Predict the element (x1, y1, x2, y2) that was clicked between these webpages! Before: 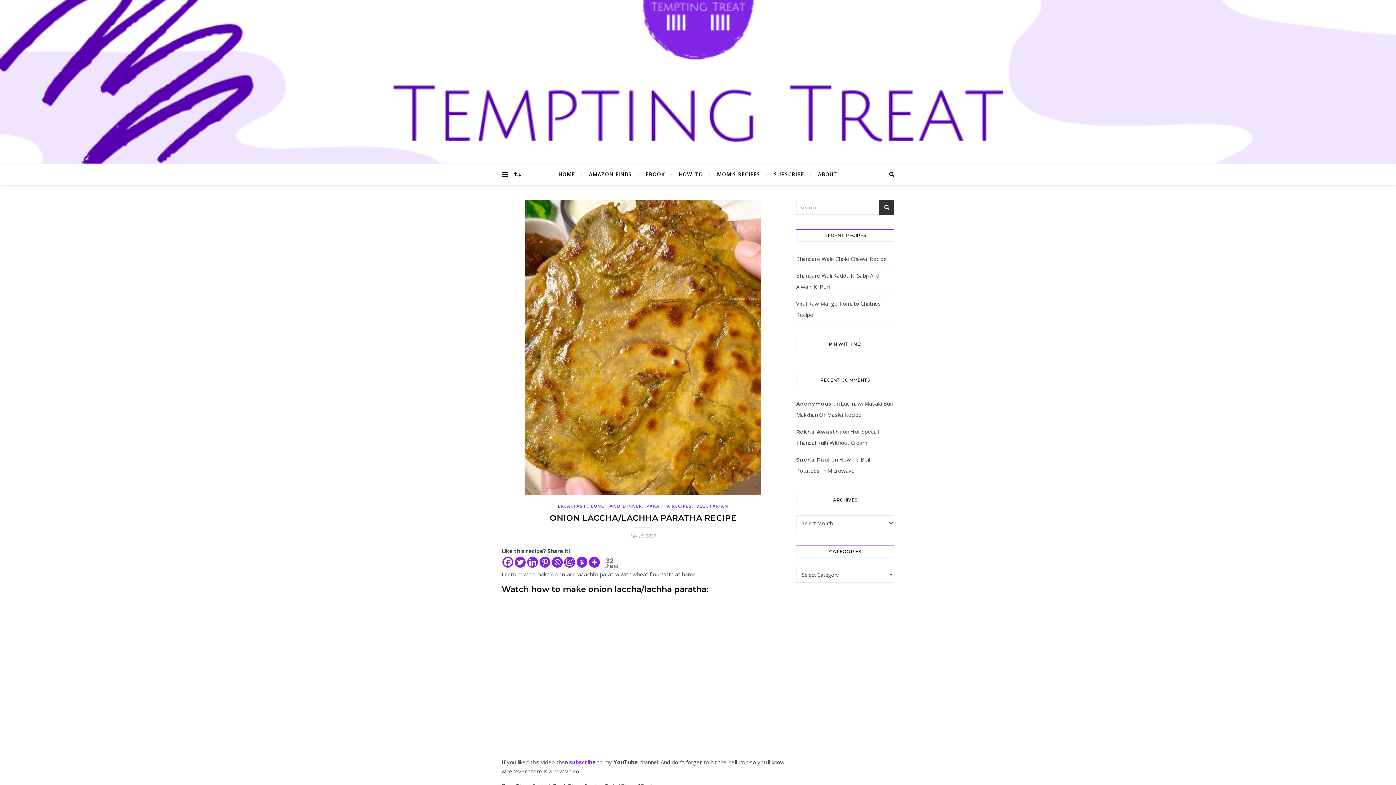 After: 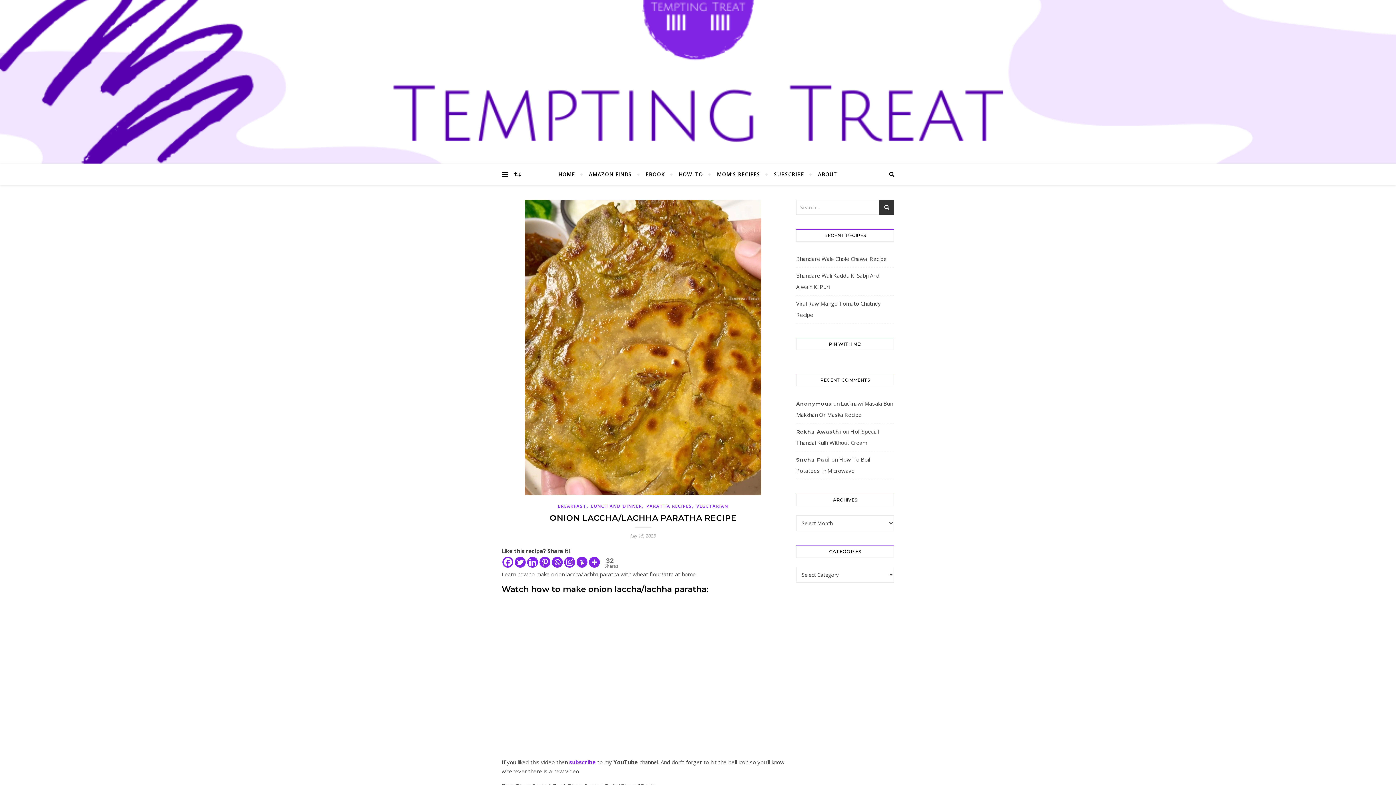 Action: bbox: (514, 557, 525, 568) label: Twitter